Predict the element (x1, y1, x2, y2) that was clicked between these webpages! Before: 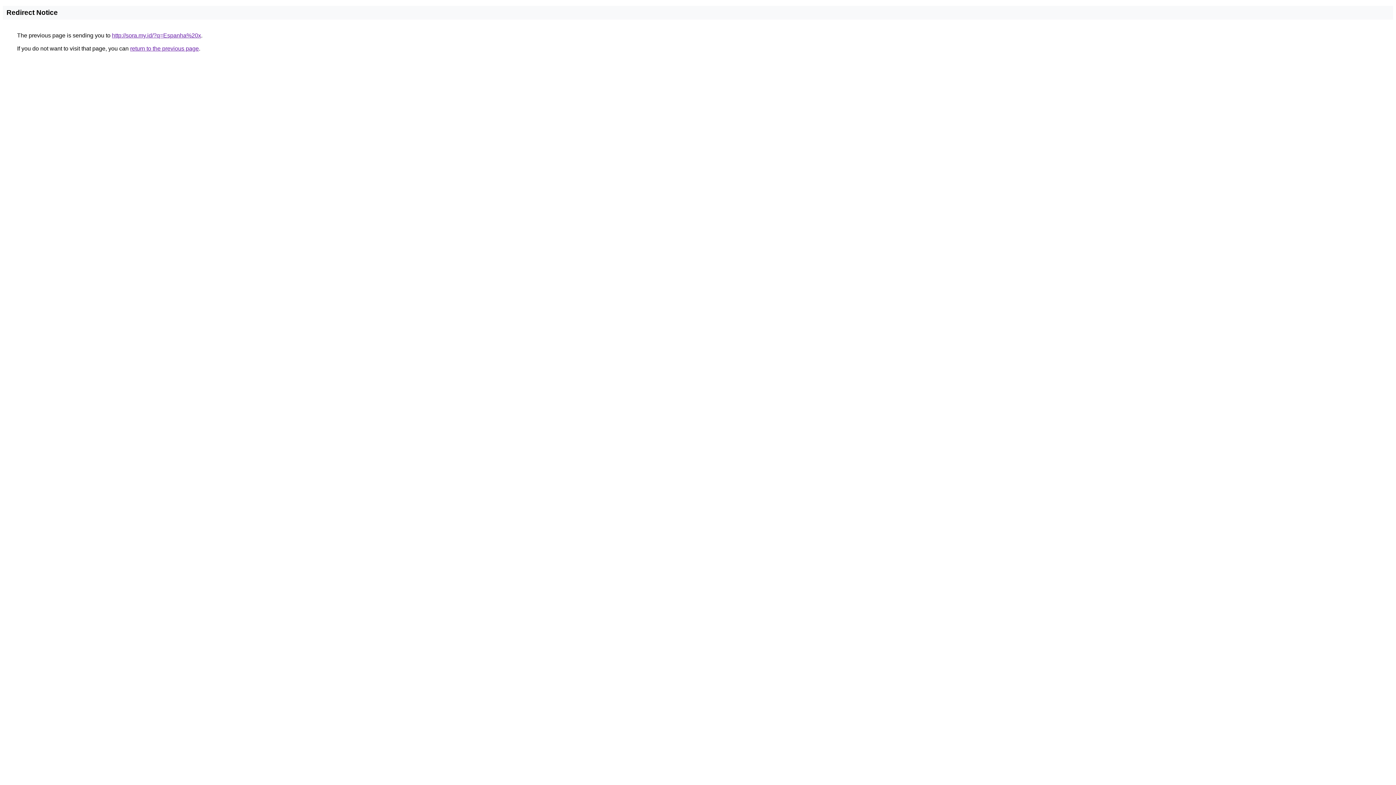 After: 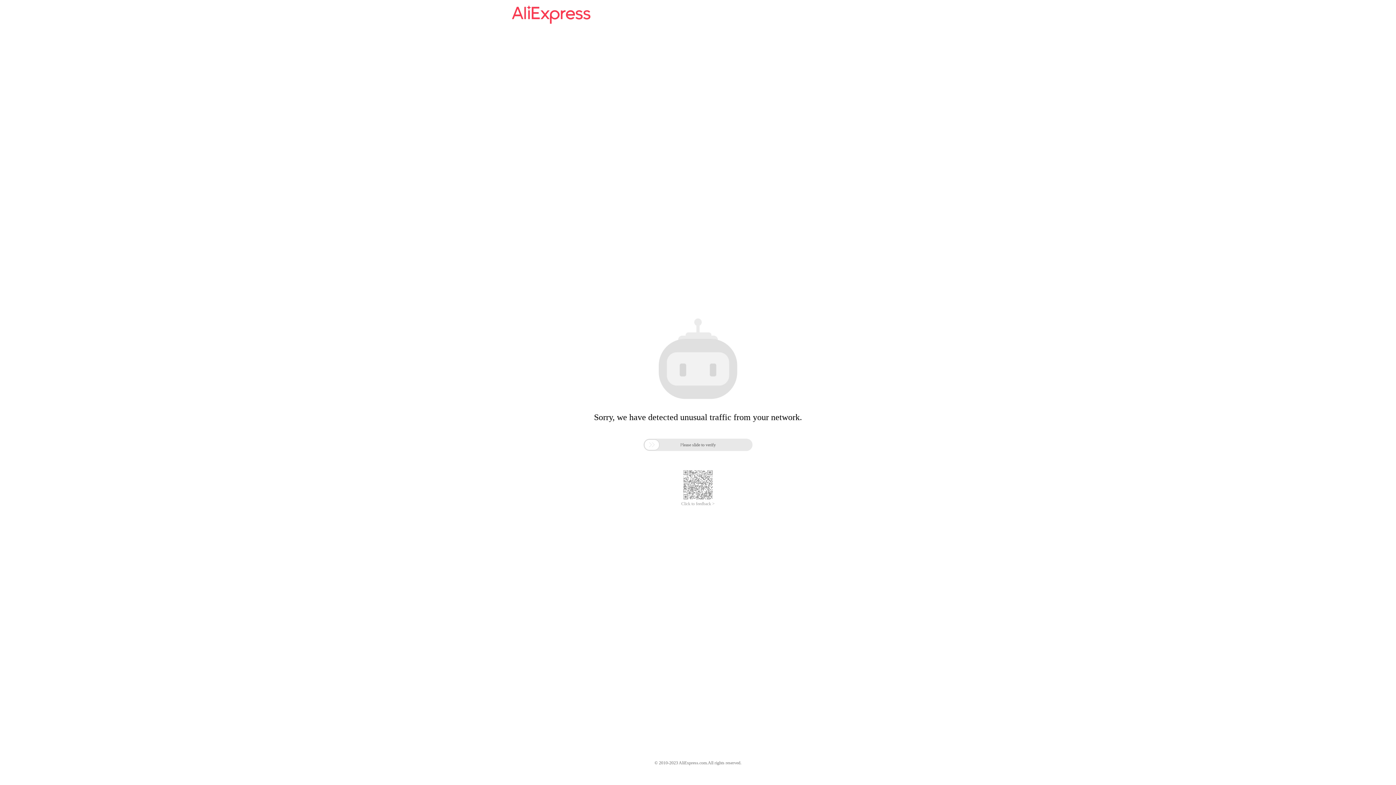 Action: label: http://sora.my.id/?q=Espanha%20x bbox: (112, 32, 201, 38)